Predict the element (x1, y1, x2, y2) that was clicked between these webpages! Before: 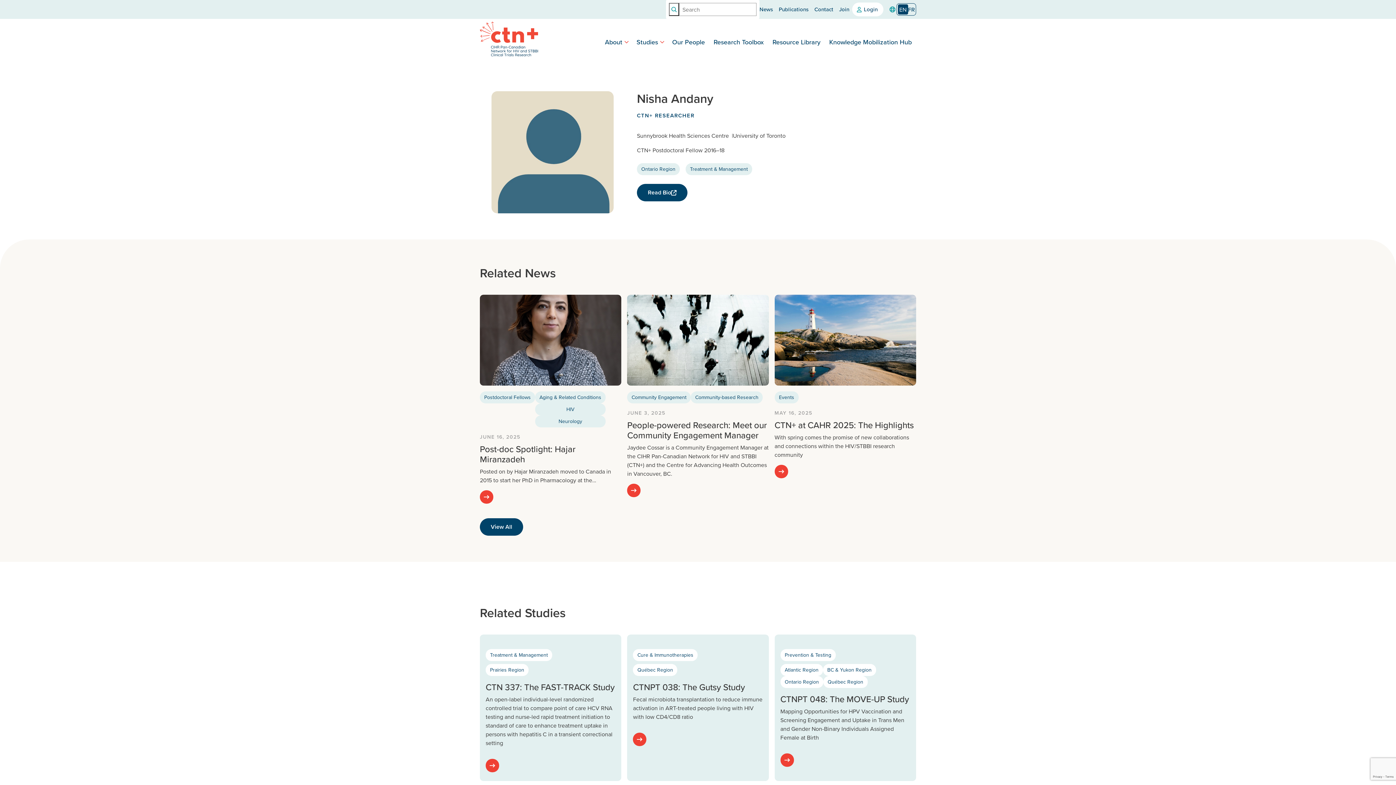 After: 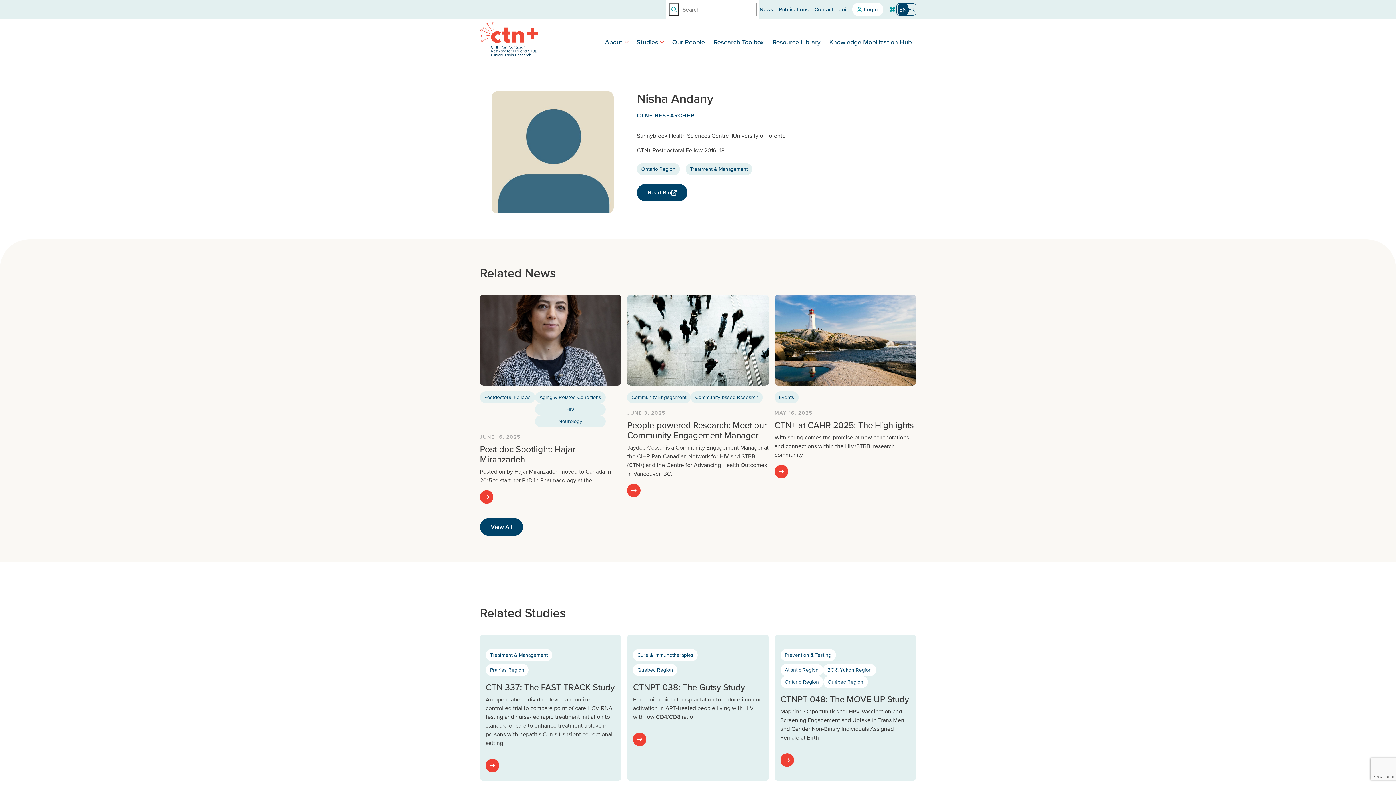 Action: bbox: (633, 733, 646, 746)